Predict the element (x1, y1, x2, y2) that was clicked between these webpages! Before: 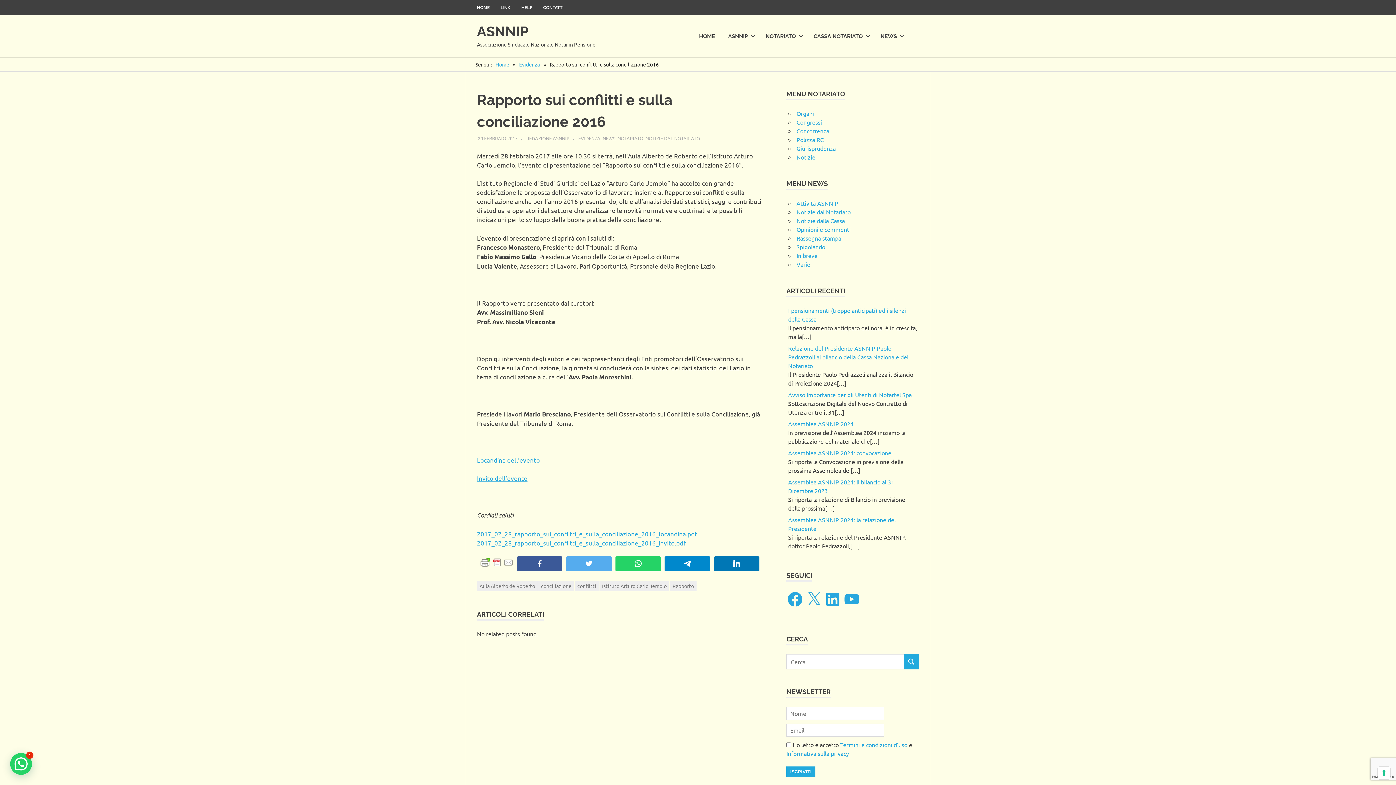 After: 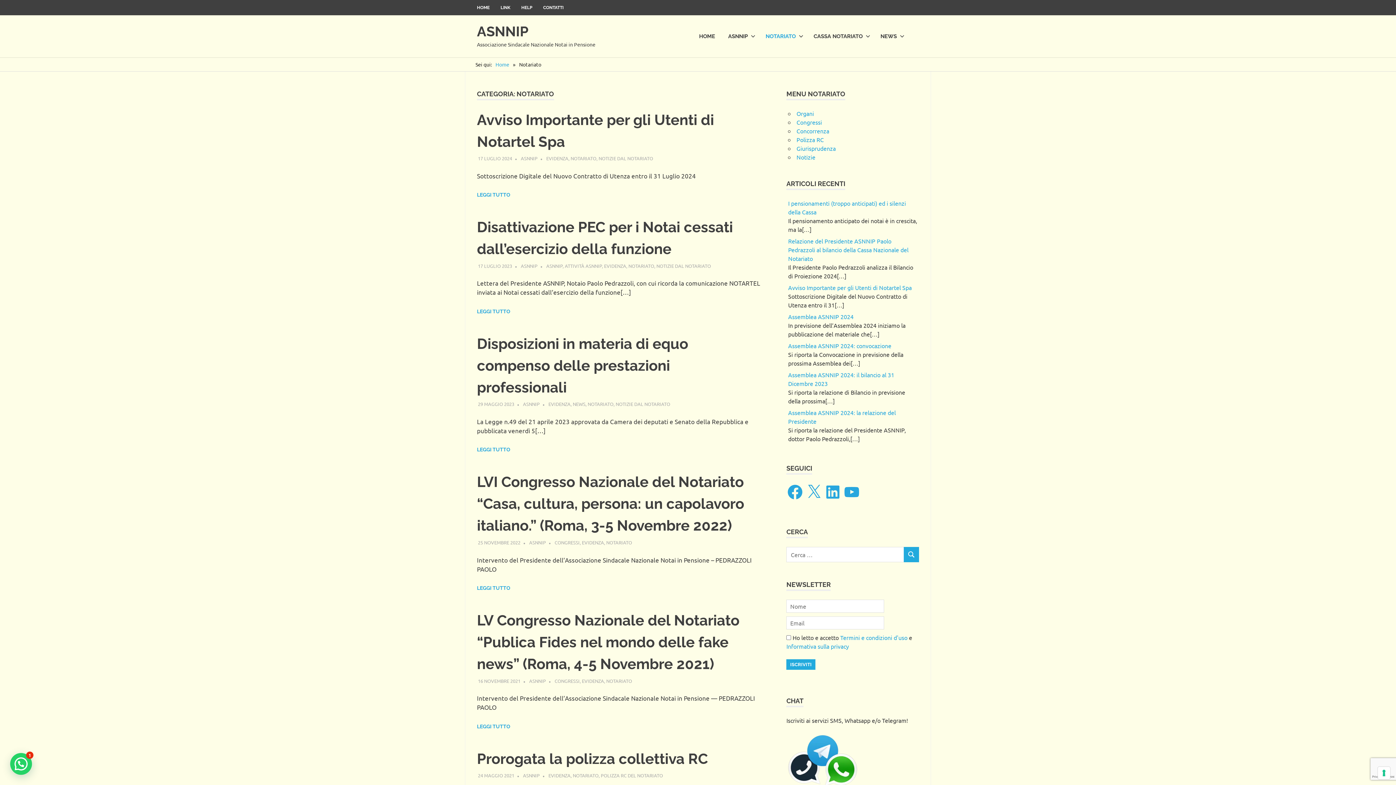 Action: bbox: (617, 135, 643, 141) label: NOTARIATO